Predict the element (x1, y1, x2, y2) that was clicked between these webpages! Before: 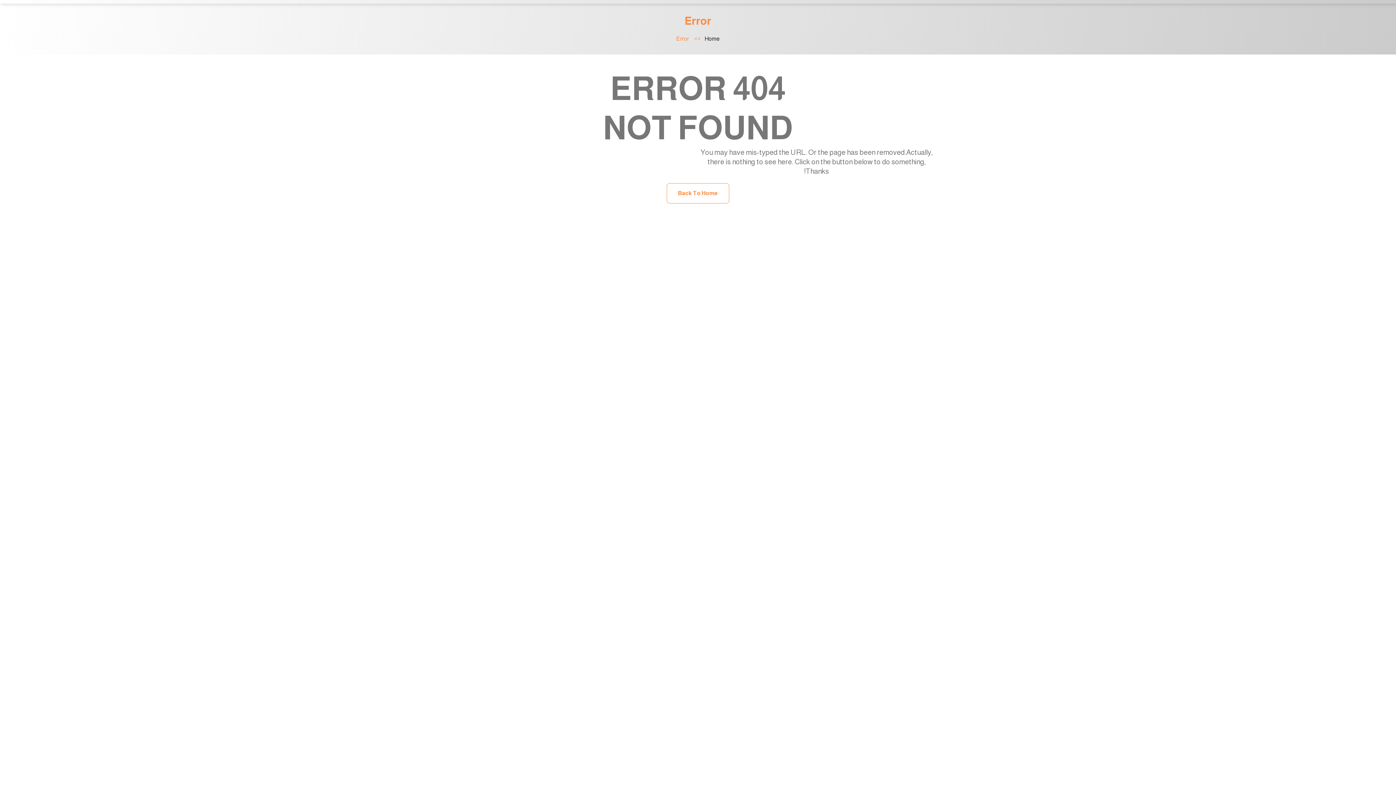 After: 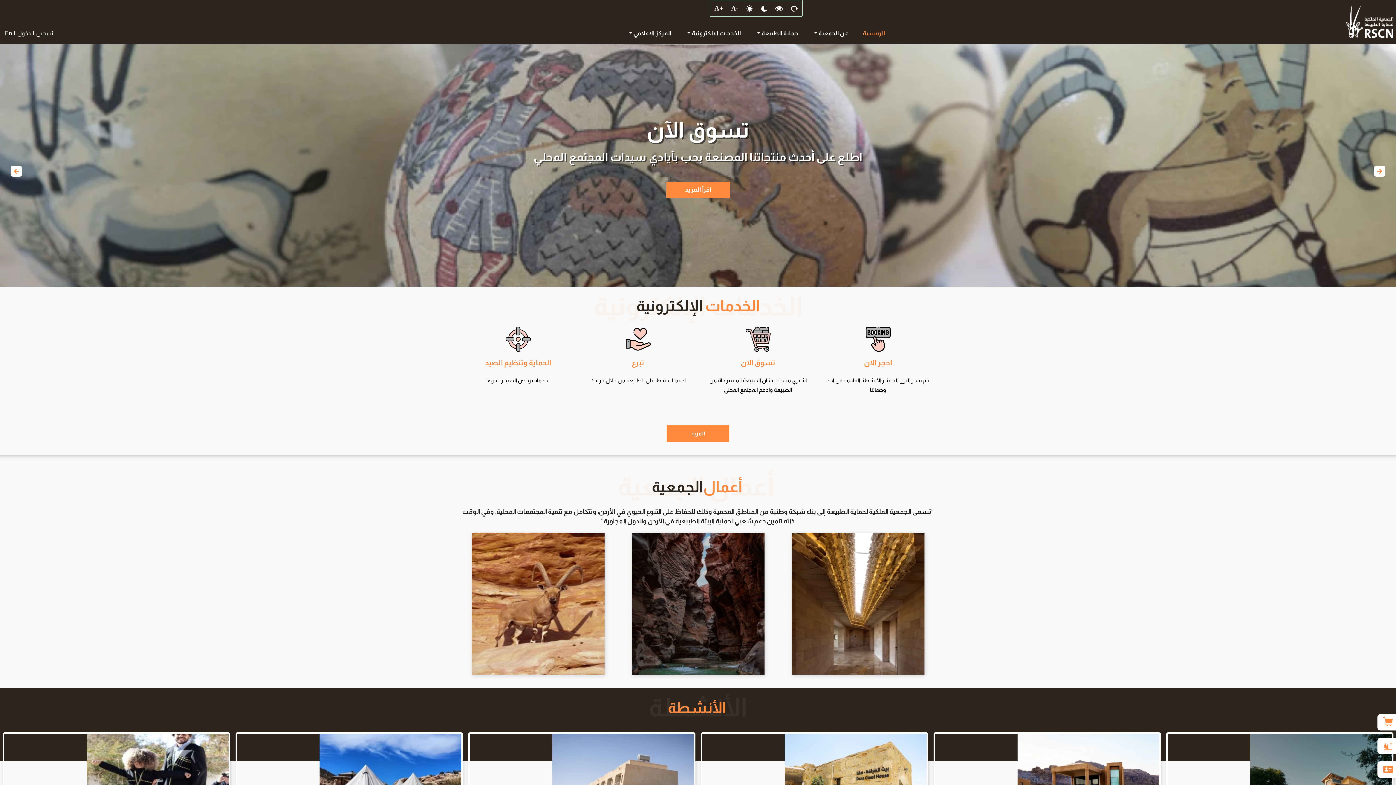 Action: bbox: (666, 183, 729, 203) label: Back To Home